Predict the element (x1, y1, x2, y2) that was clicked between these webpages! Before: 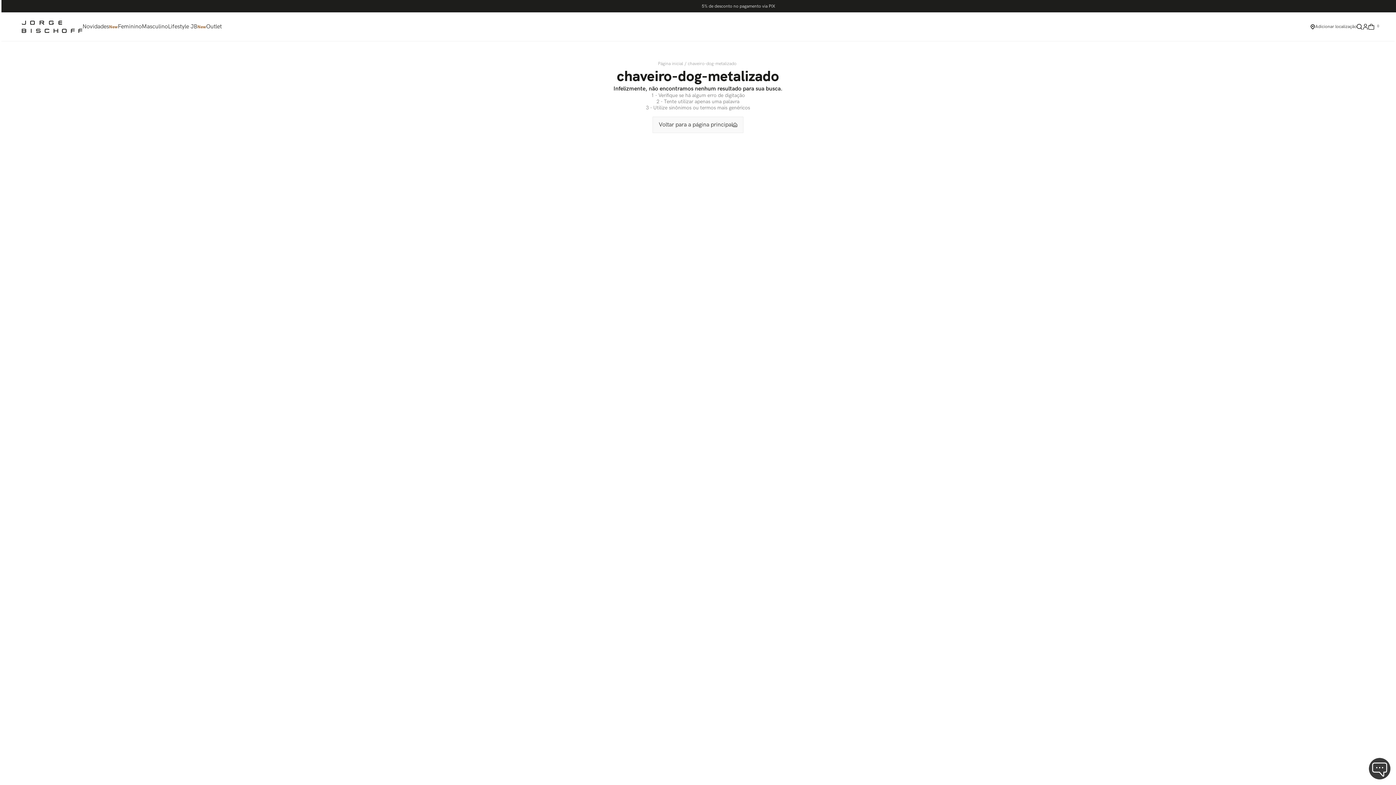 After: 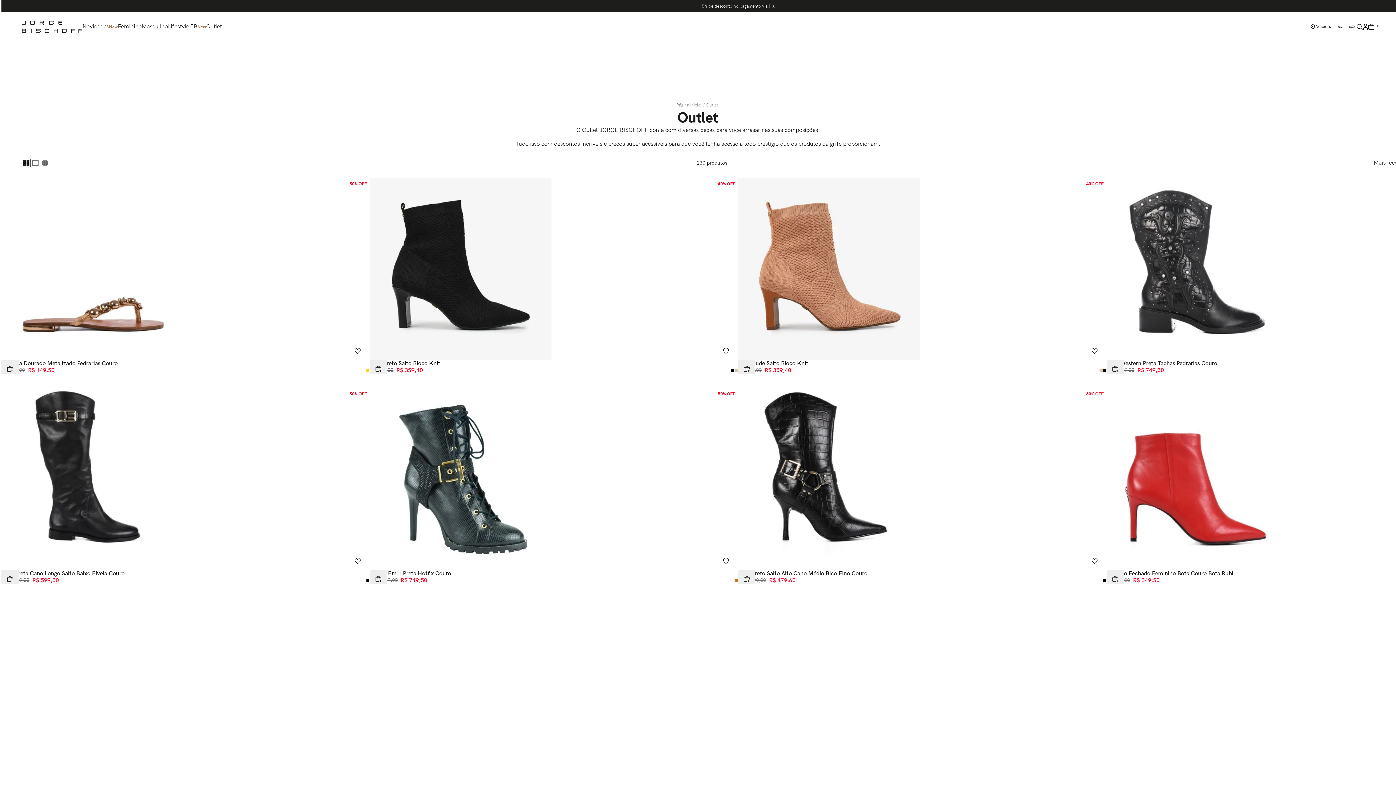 Action: bbox: (206, 23, 221, 30) label: Outlet